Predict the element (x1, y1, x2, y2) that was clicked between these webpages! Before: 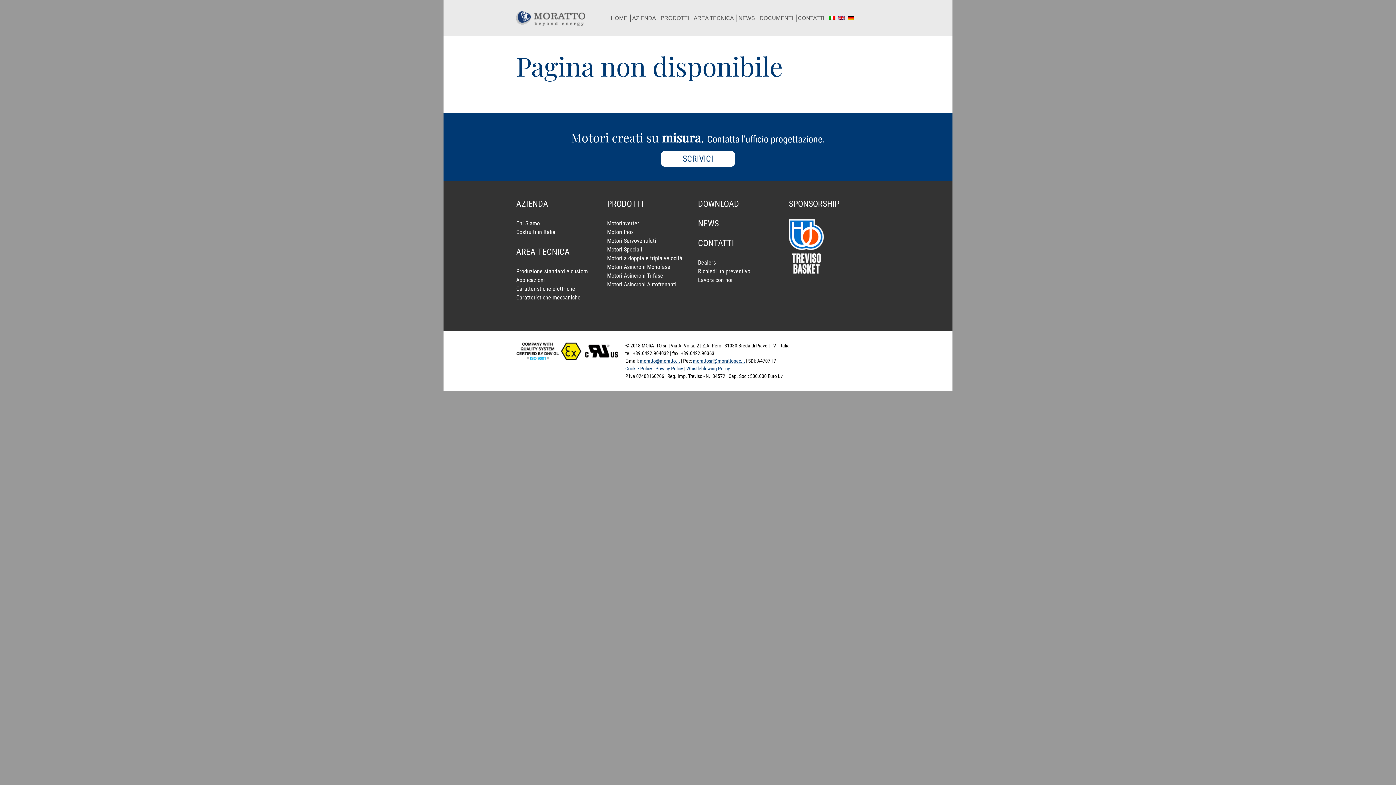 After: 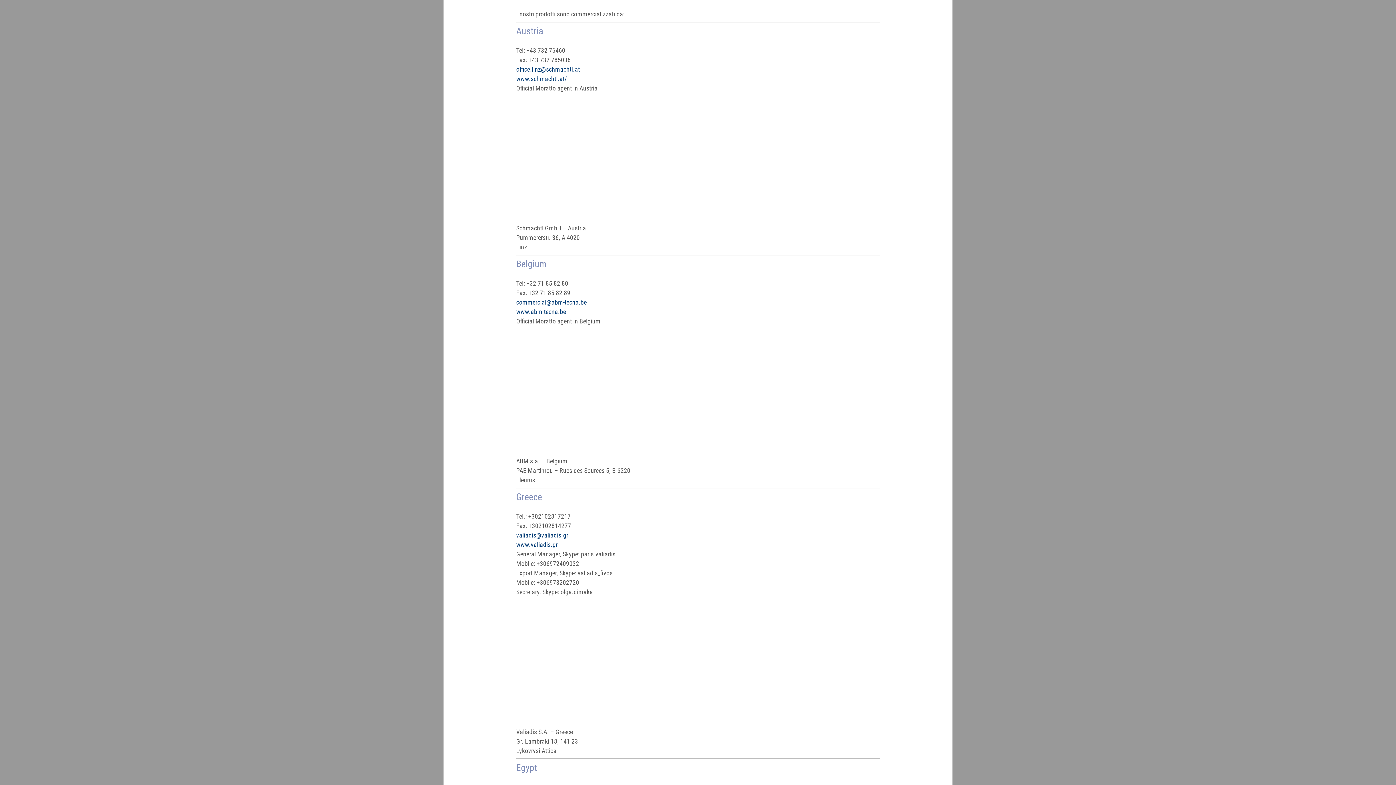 Action: bbox: (698, 259, 716, 266) label: Dealers